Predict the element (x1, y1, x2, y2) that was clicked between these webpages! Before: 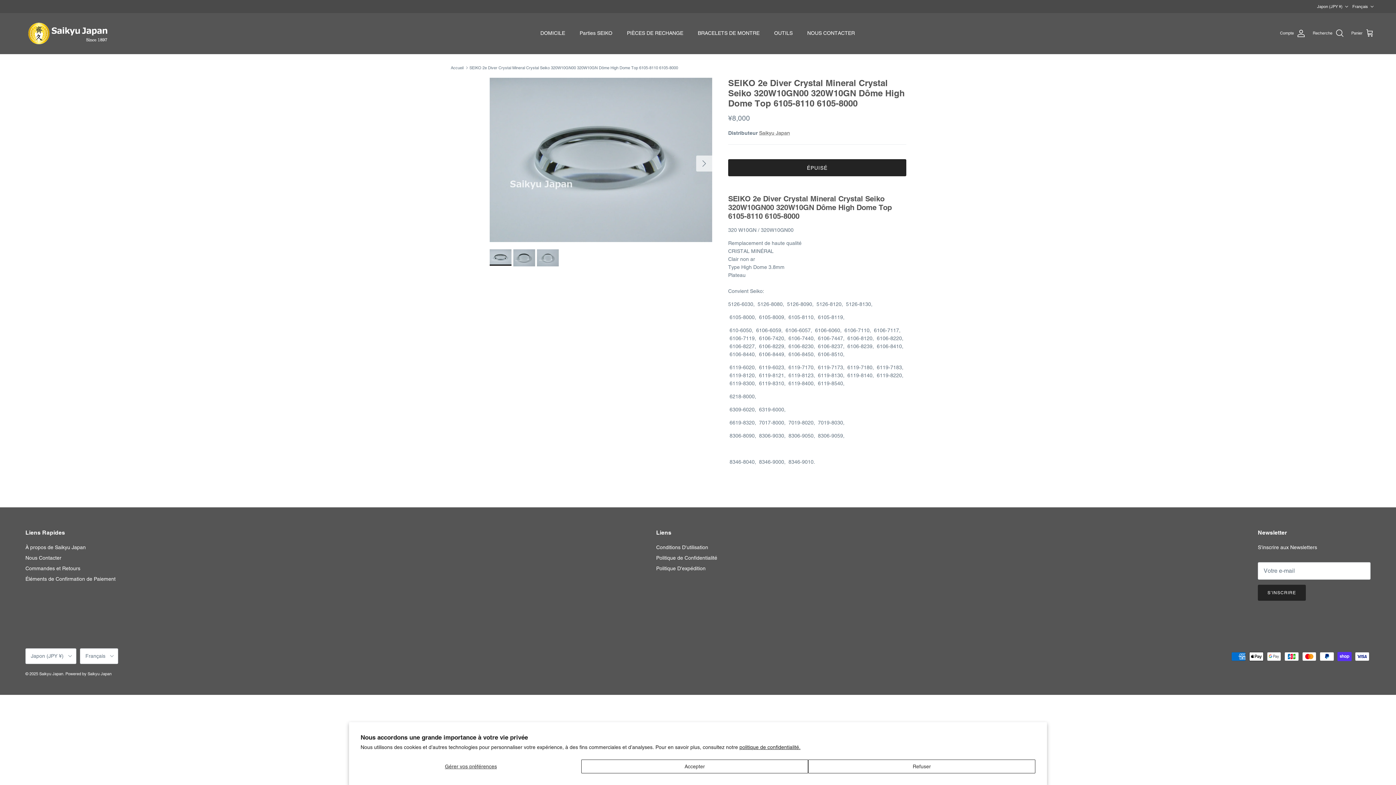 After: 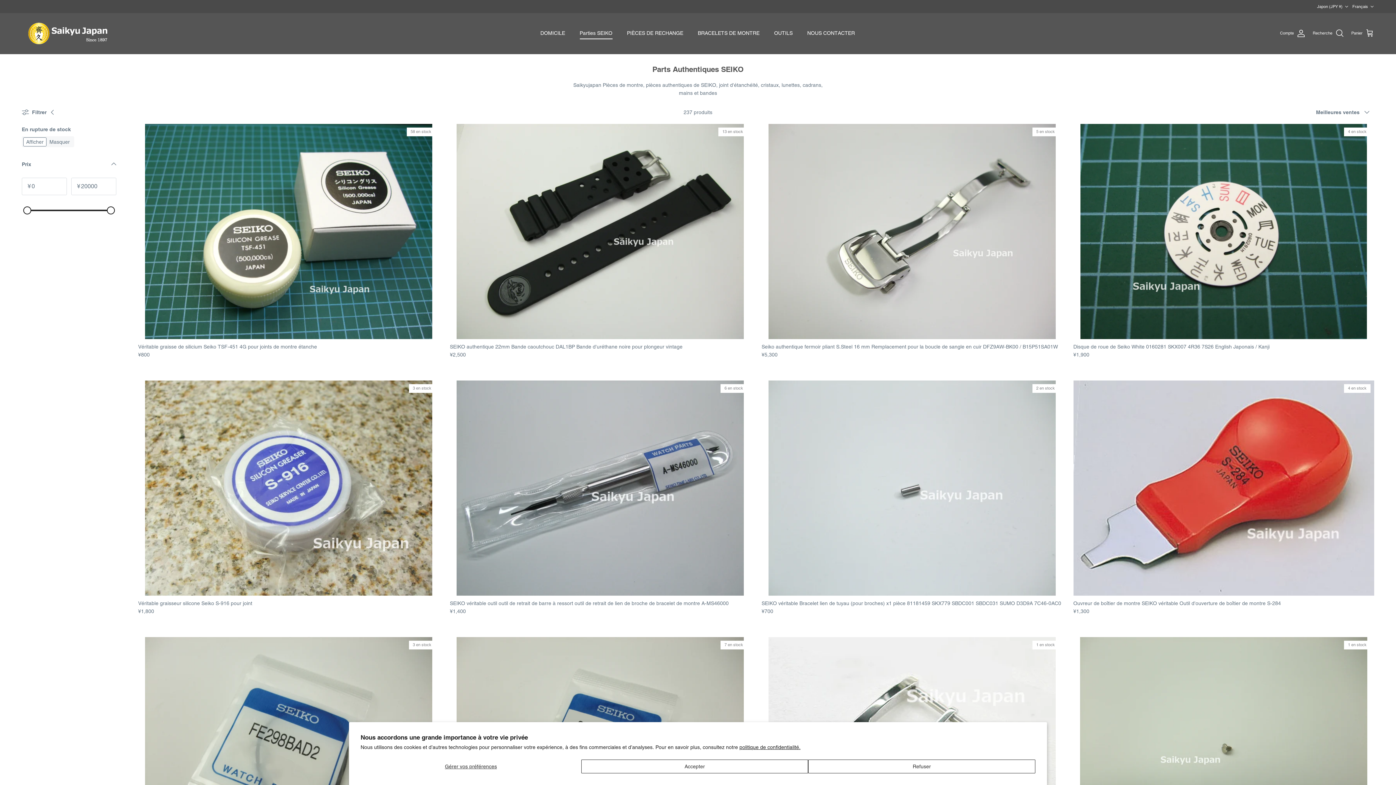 Action: label: Parties SEIKO bbox: (573, 21, 619, 45)